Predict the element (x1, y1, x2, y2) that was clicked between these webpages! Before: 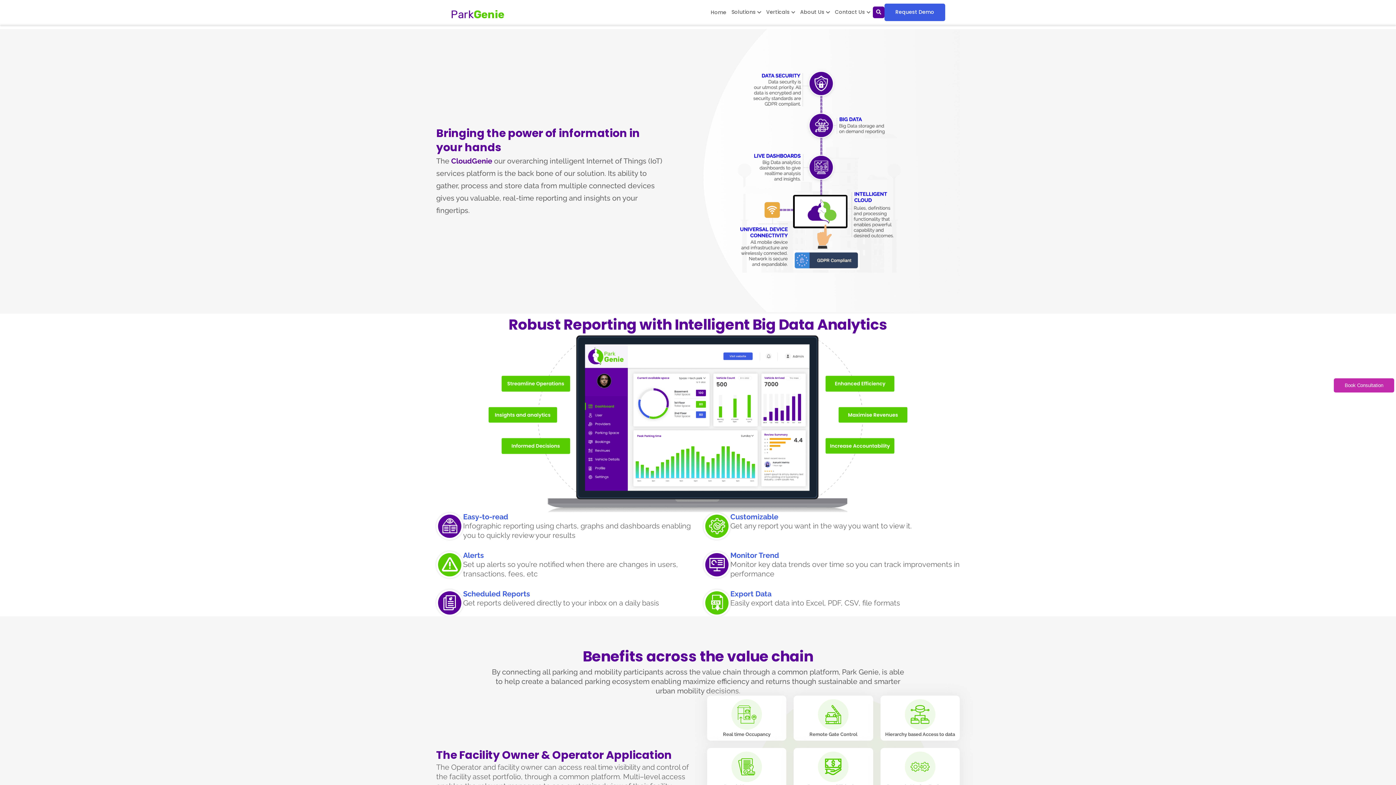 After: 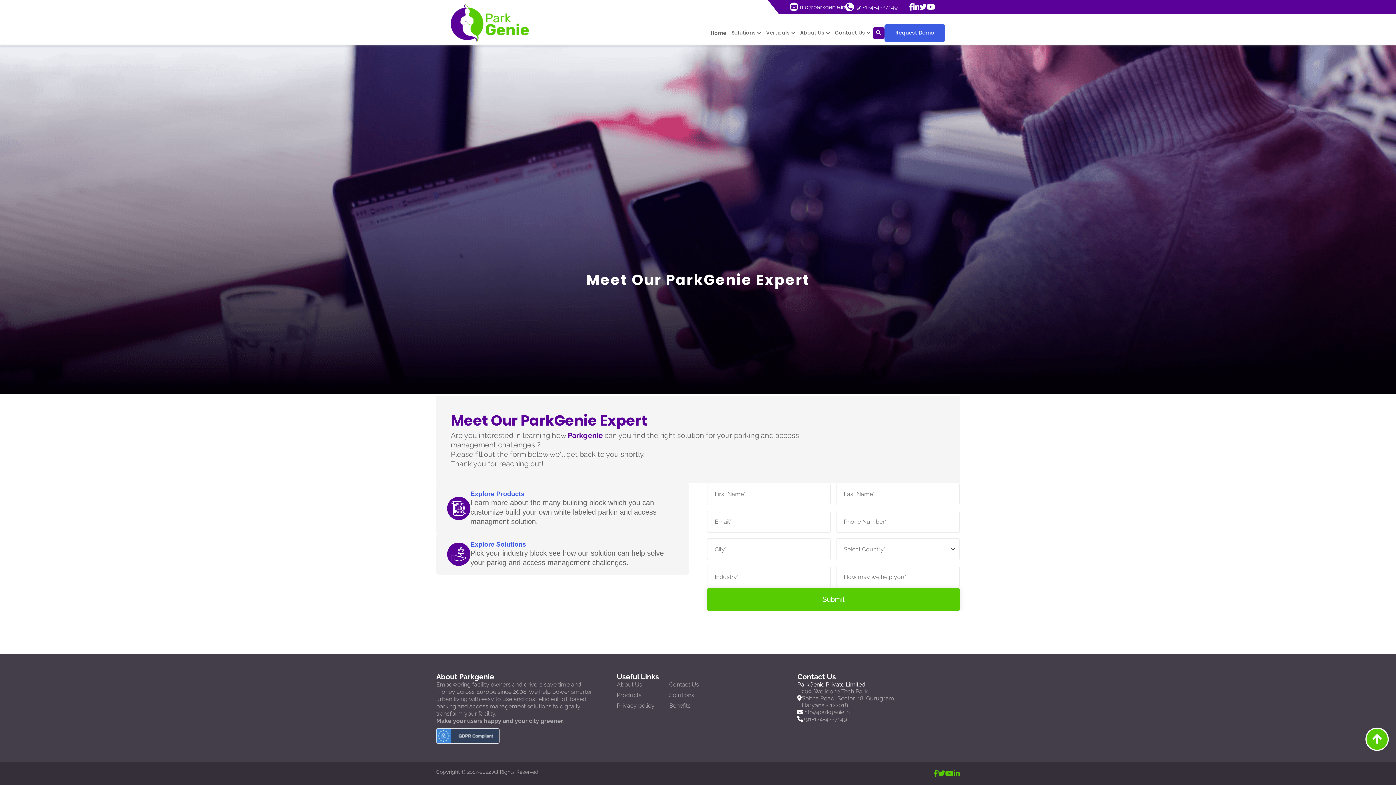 Action: label: Request Demo bbox: (884, 3, 945, 21)